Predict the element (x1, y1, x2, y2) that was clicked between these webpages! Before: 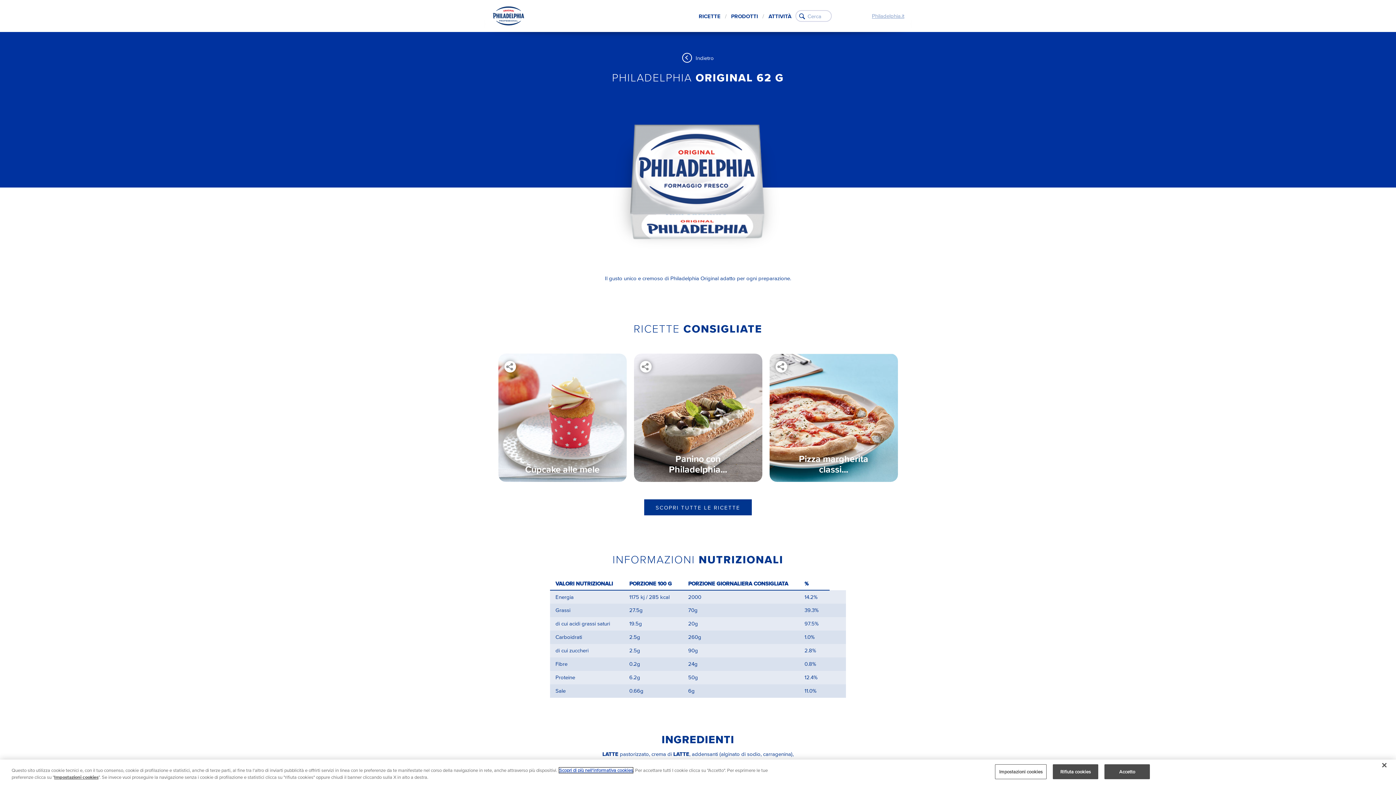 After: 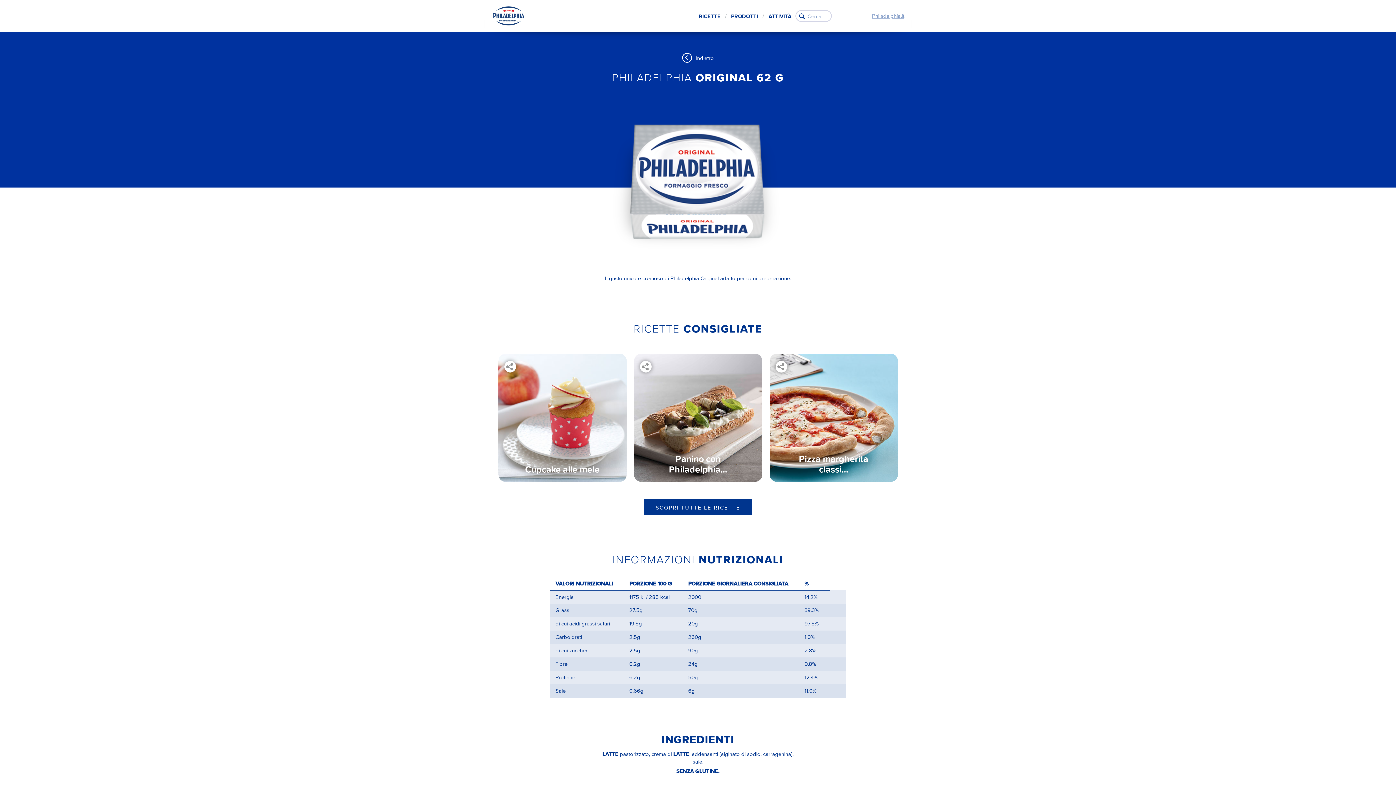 Action: bbox: (1053, 777, 1098, 792) label: Rifiuta cookies